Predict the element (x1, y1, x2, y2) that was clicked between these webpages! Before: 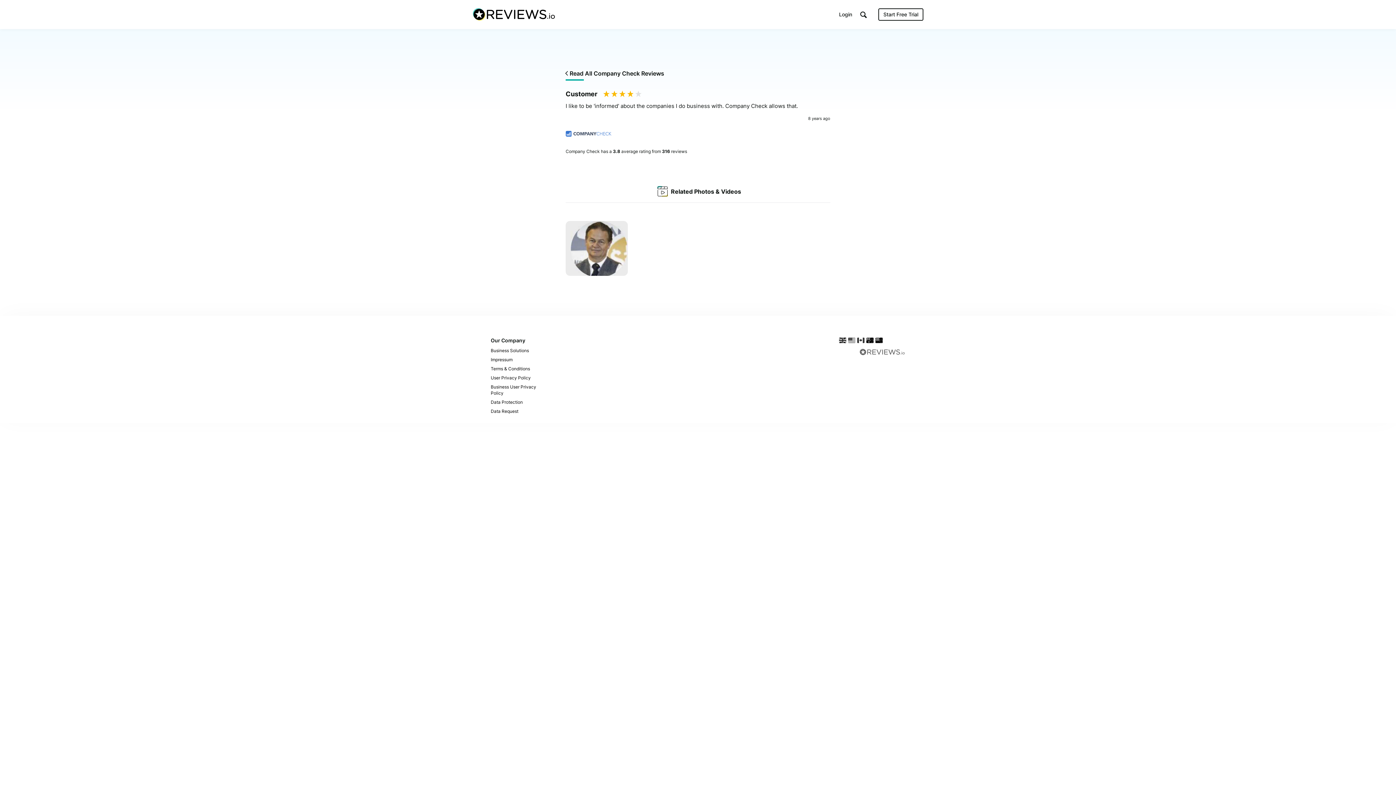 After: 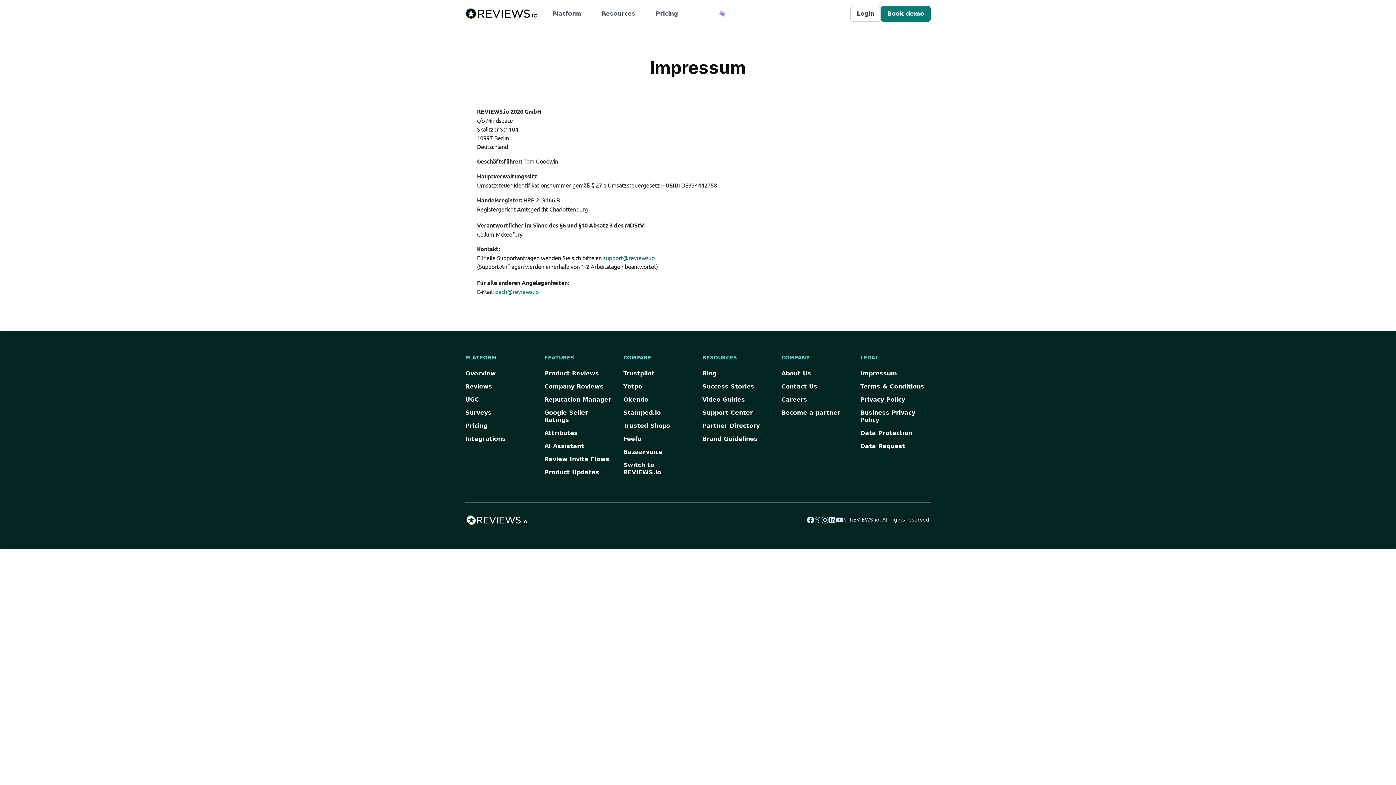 Action: bbox: (490, 355, 556, 364) label: Impressum